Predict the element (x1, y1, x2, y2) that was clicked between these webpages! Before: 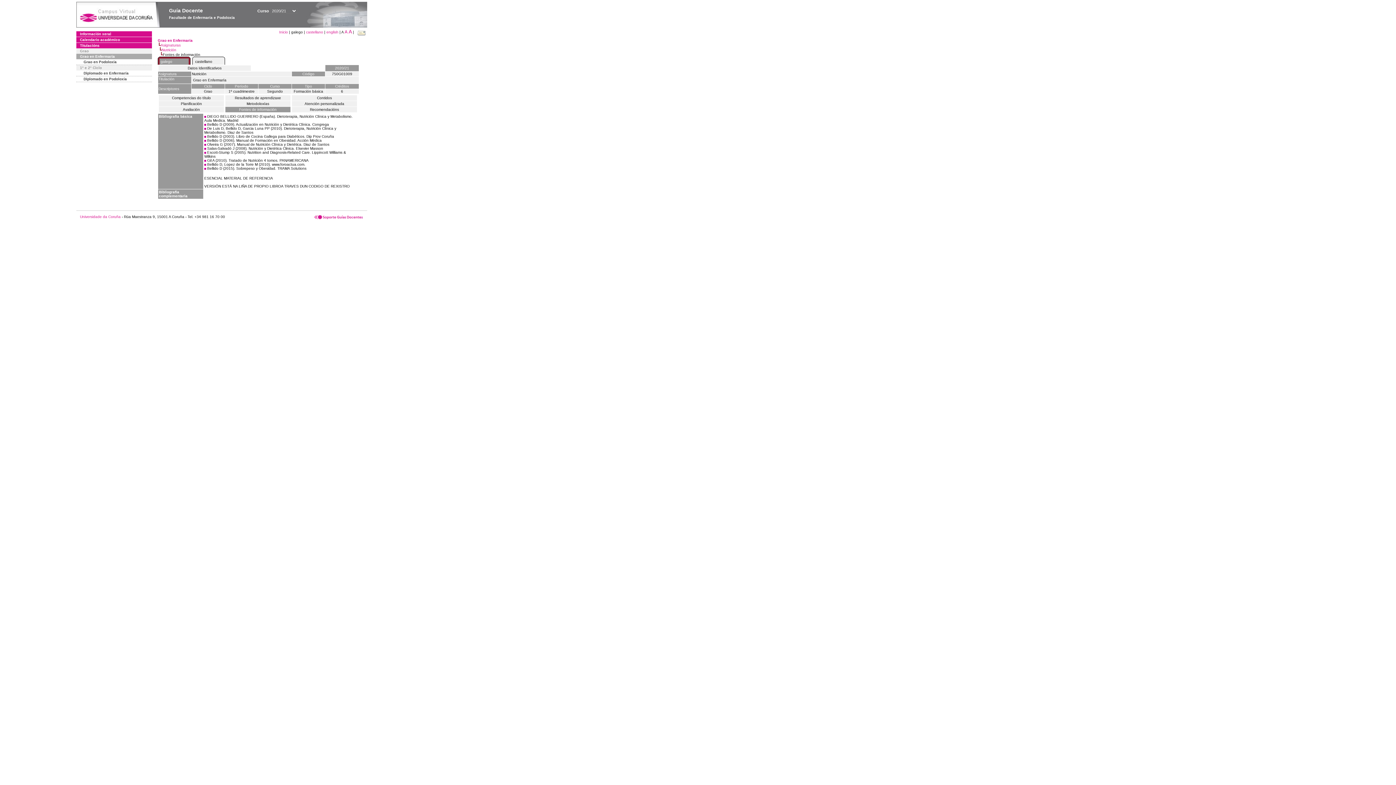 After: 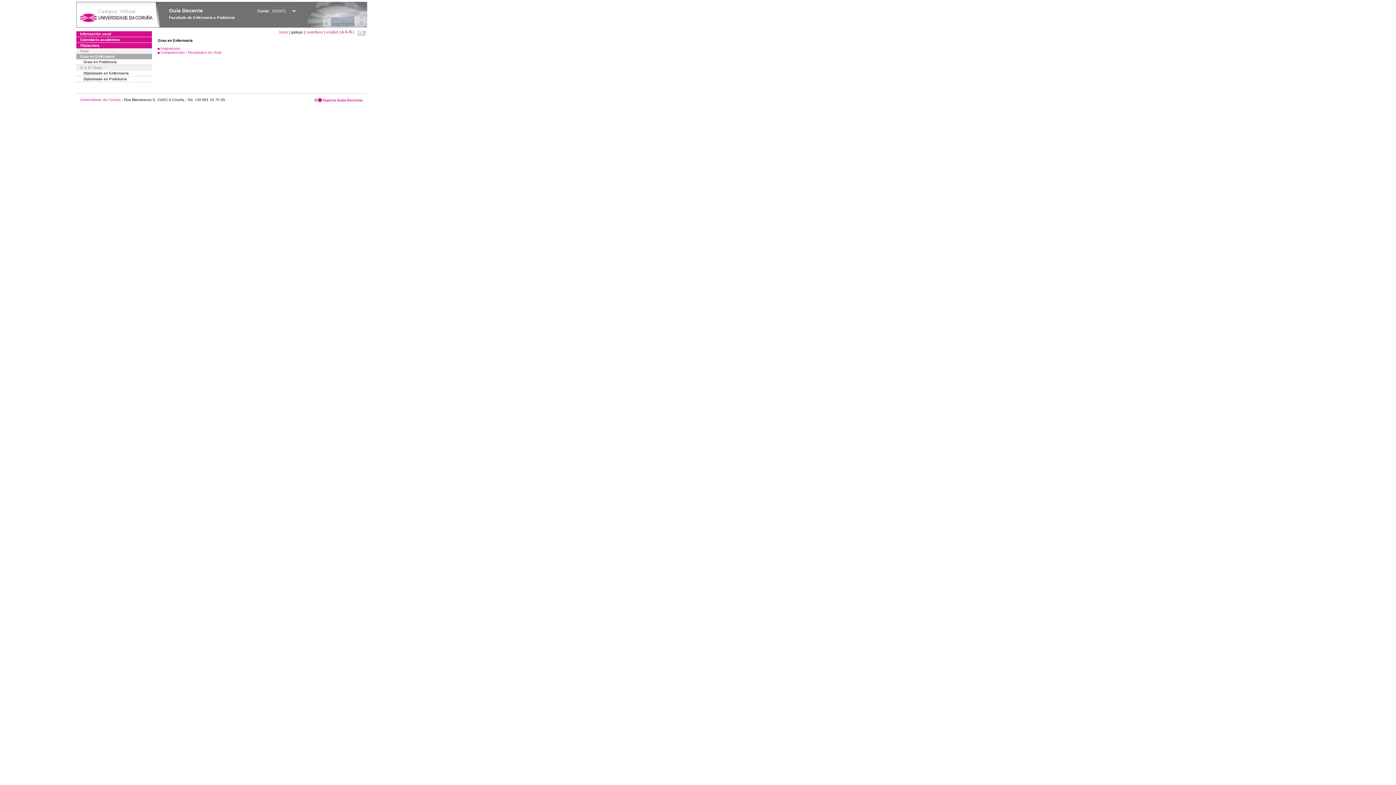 Action: label: Grao en Enfermaría bbox: (76, 53, 152, 59)